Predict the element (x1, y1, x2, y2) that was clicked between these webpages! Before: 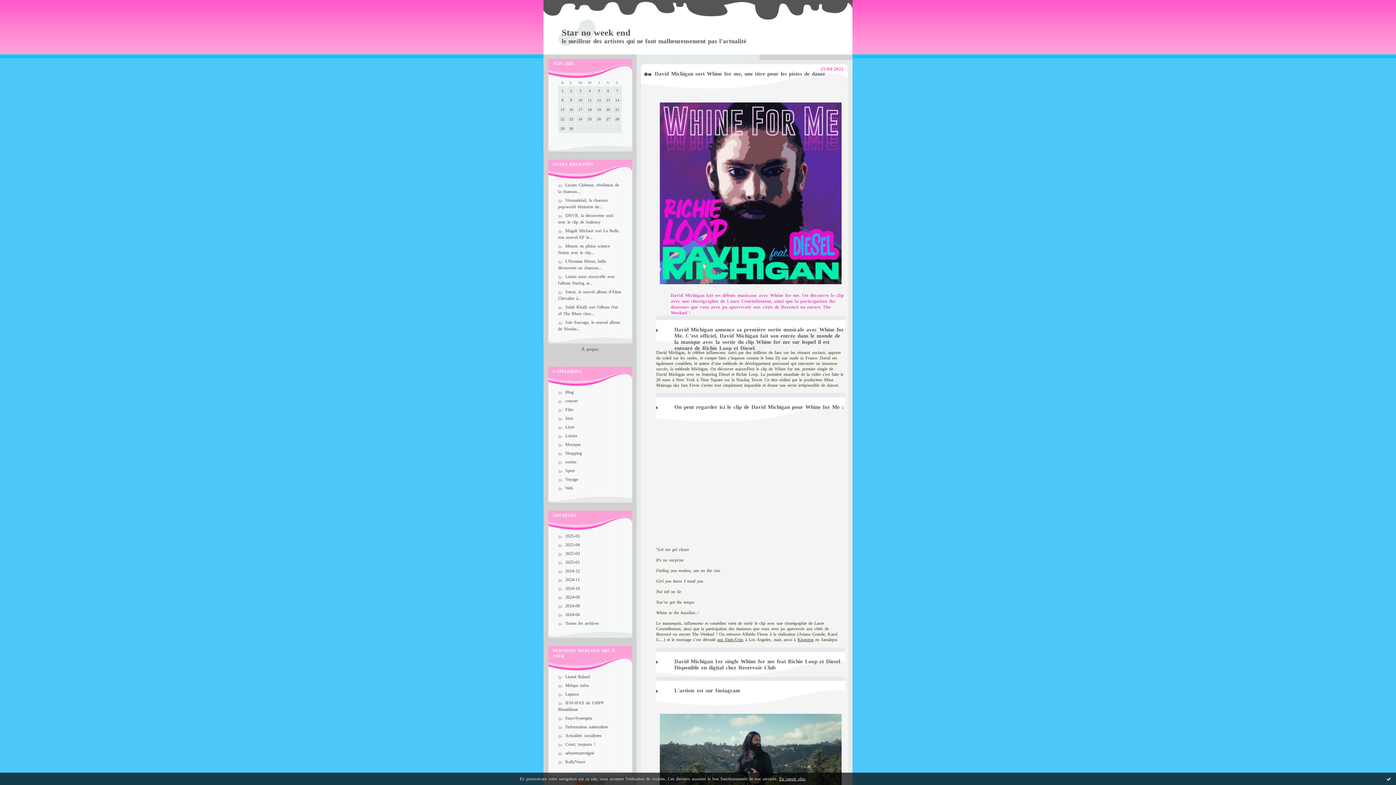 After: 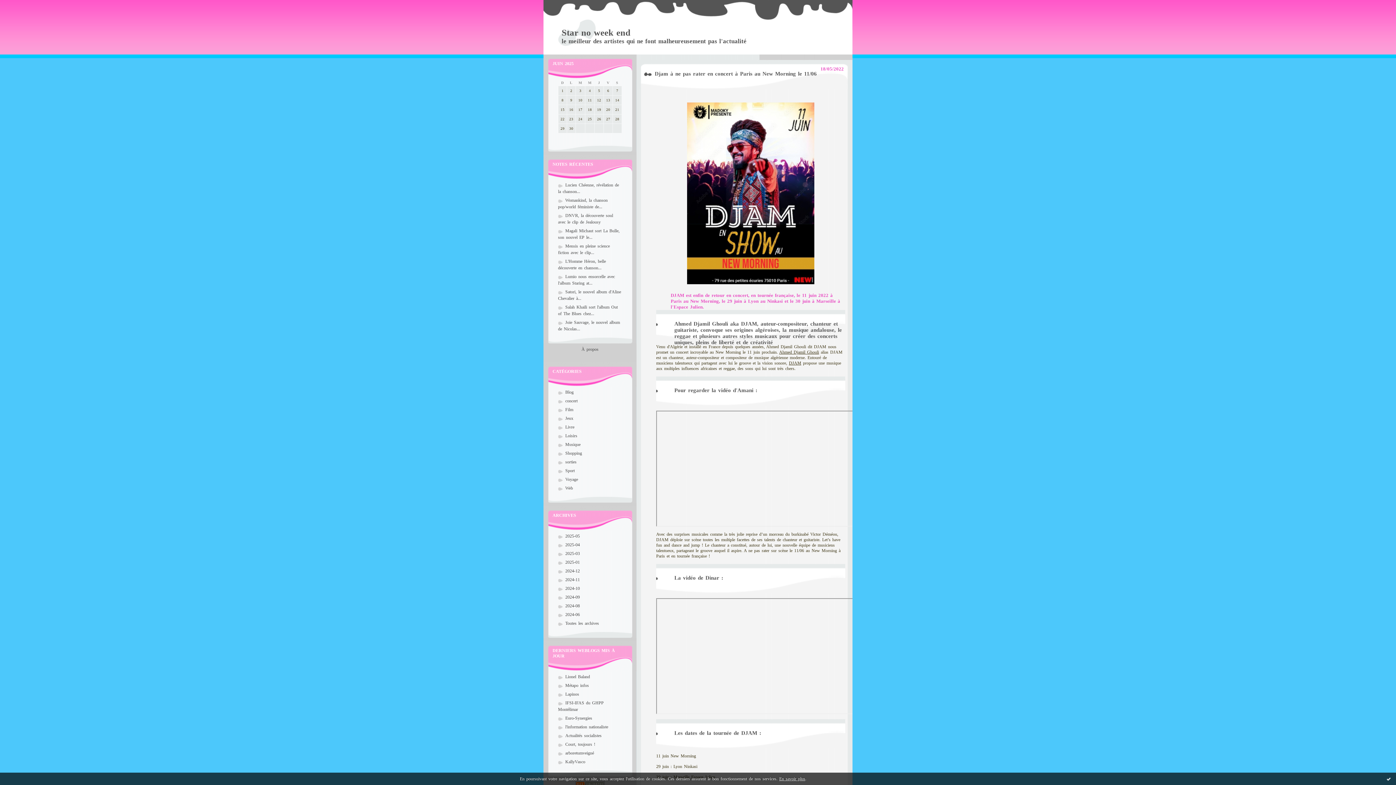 Action: bbox: (558, 459, 576, 464) label: sorties